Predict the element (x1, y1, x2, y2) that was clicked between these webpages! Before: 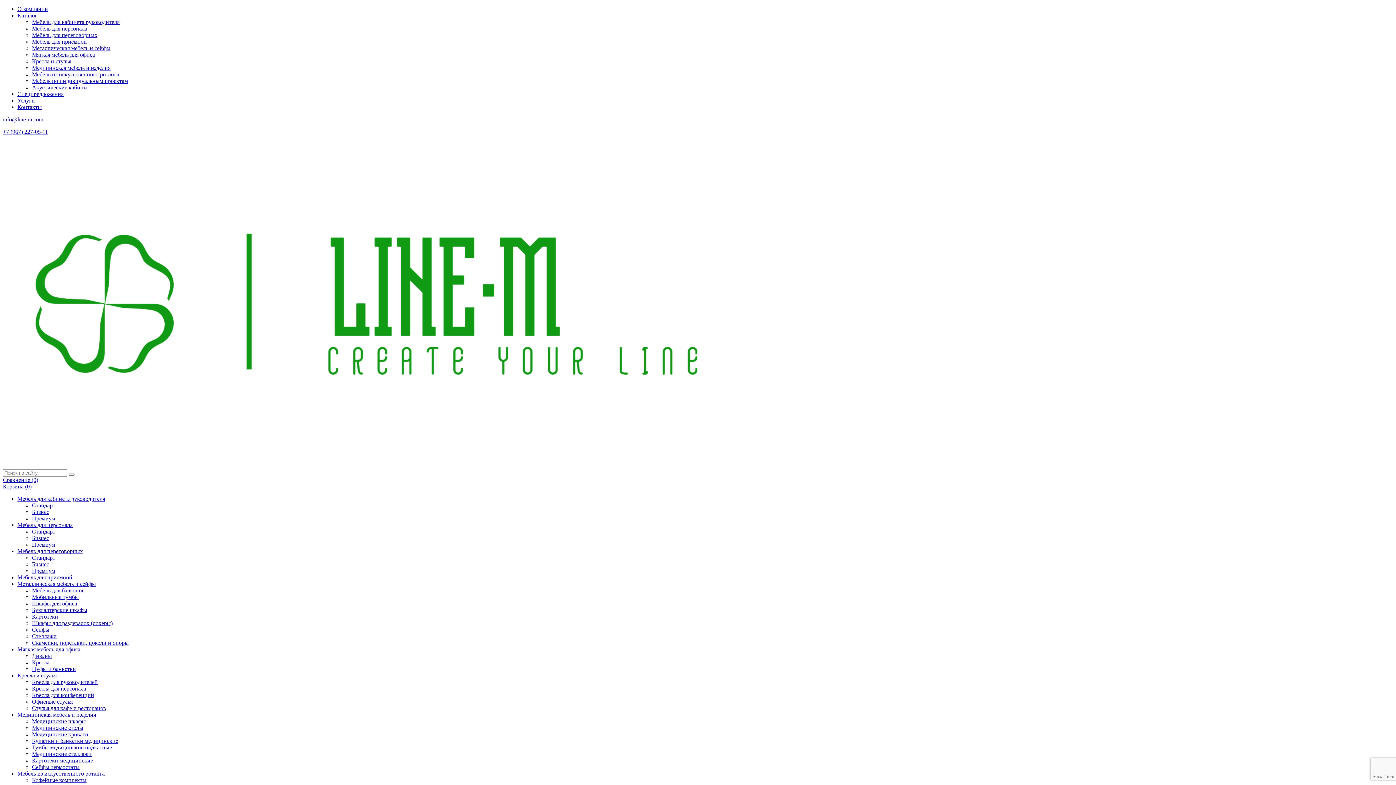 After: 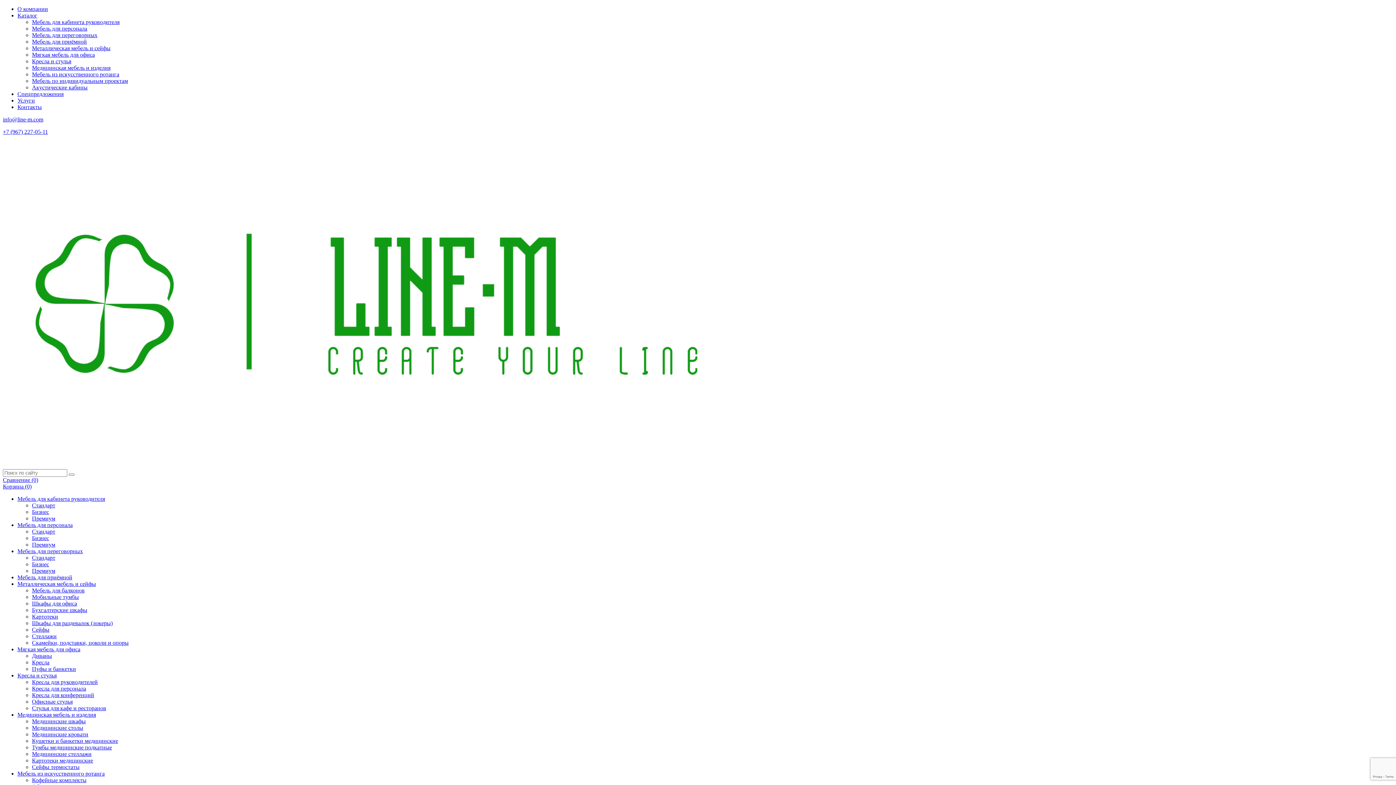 Action: label: Диваны bbox: (32, 653, 52, 659)